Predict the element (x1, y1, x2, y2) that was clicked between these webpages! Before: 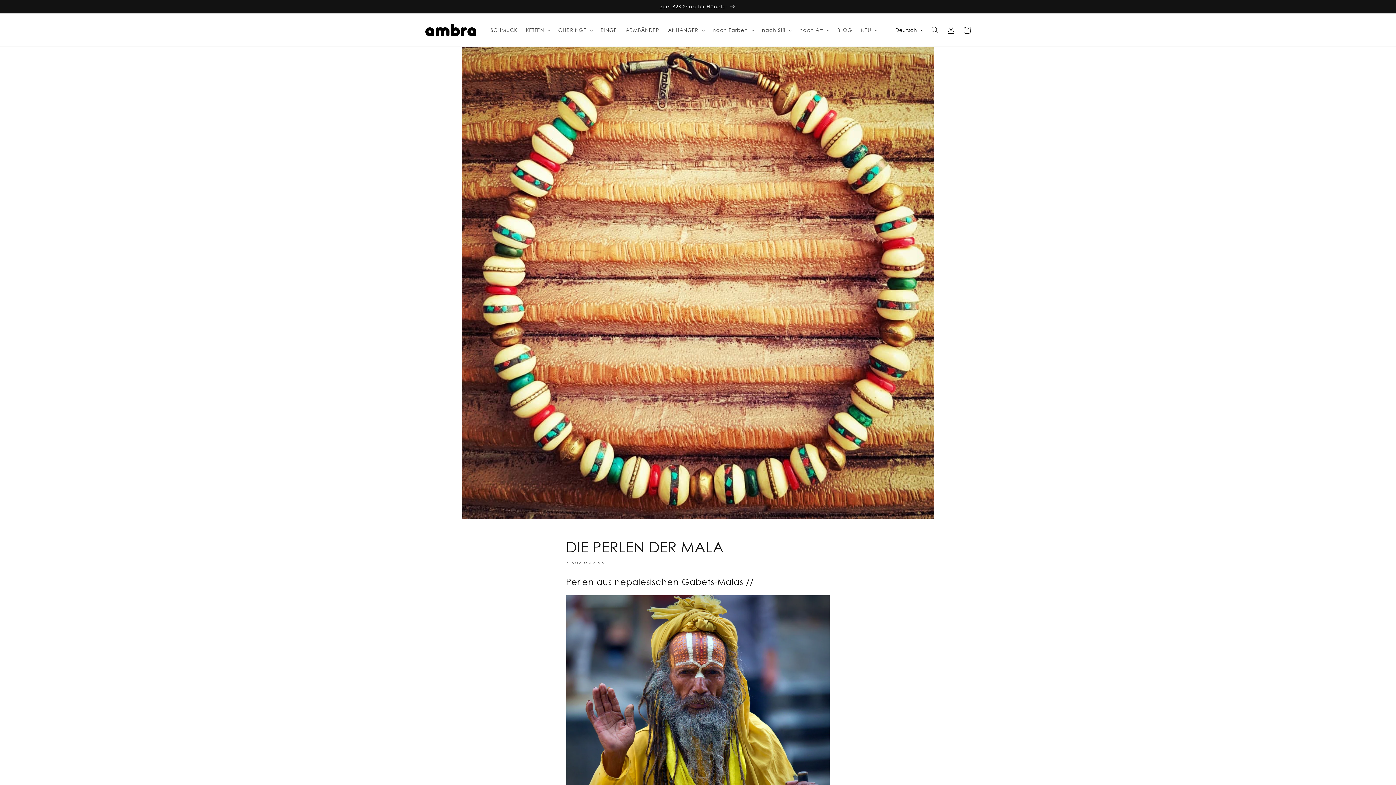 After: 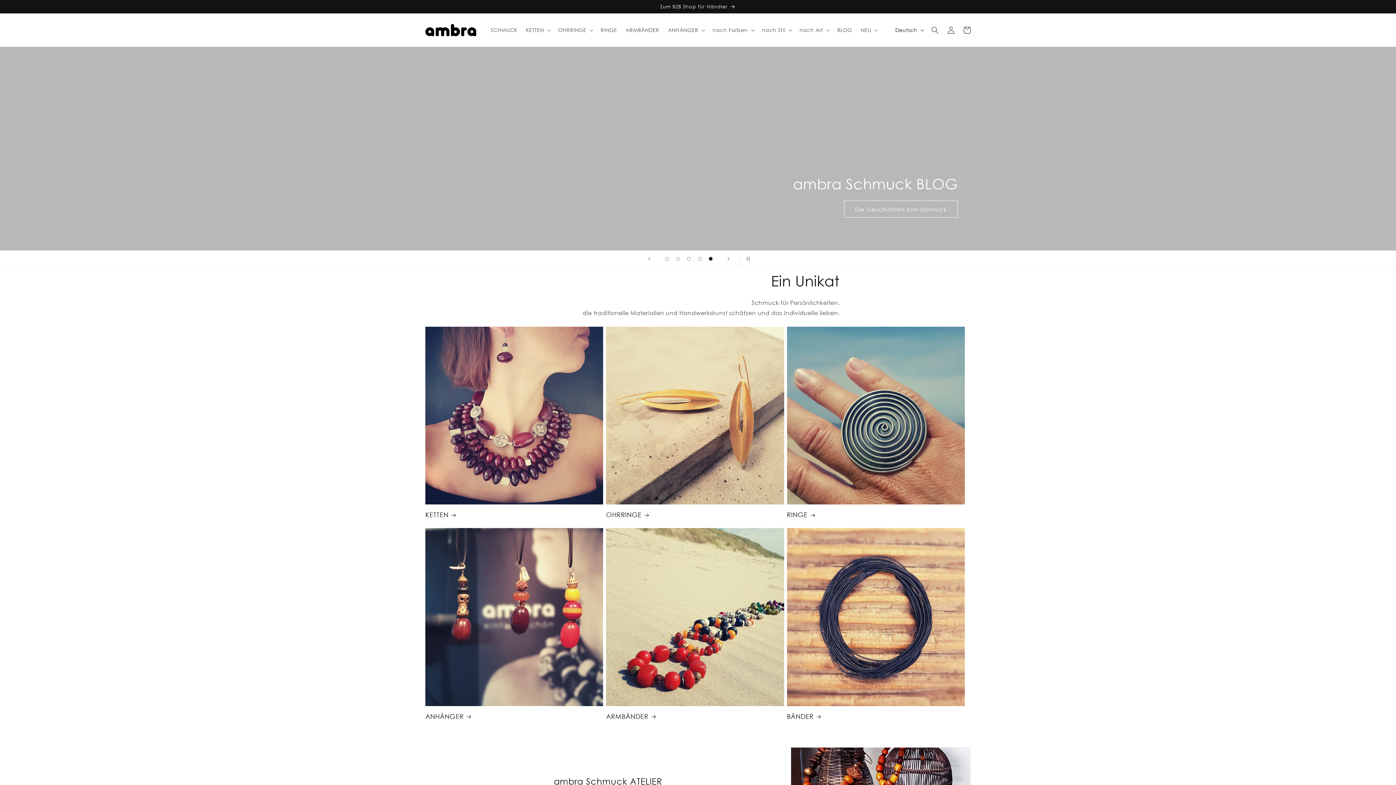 Action: bbox: (422, 20, 479, 39)